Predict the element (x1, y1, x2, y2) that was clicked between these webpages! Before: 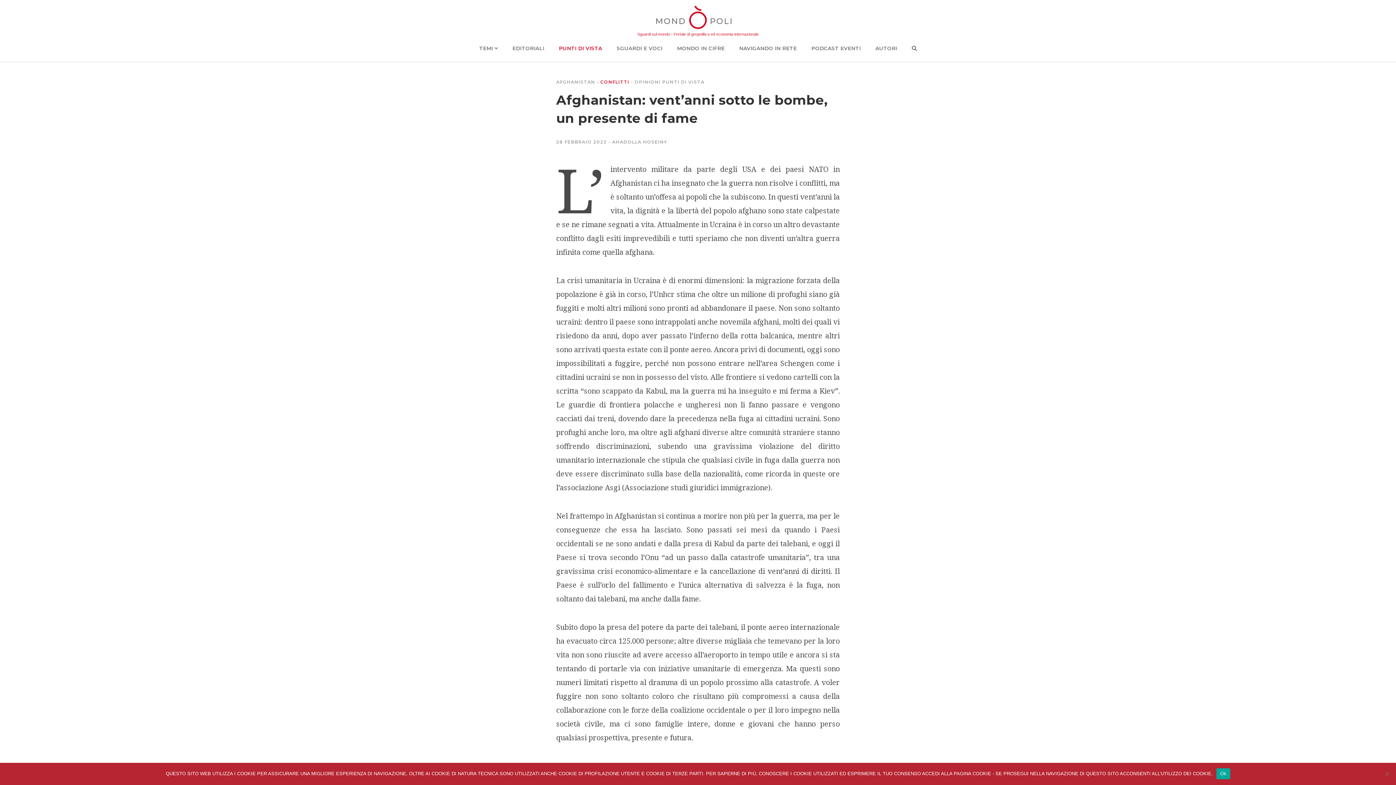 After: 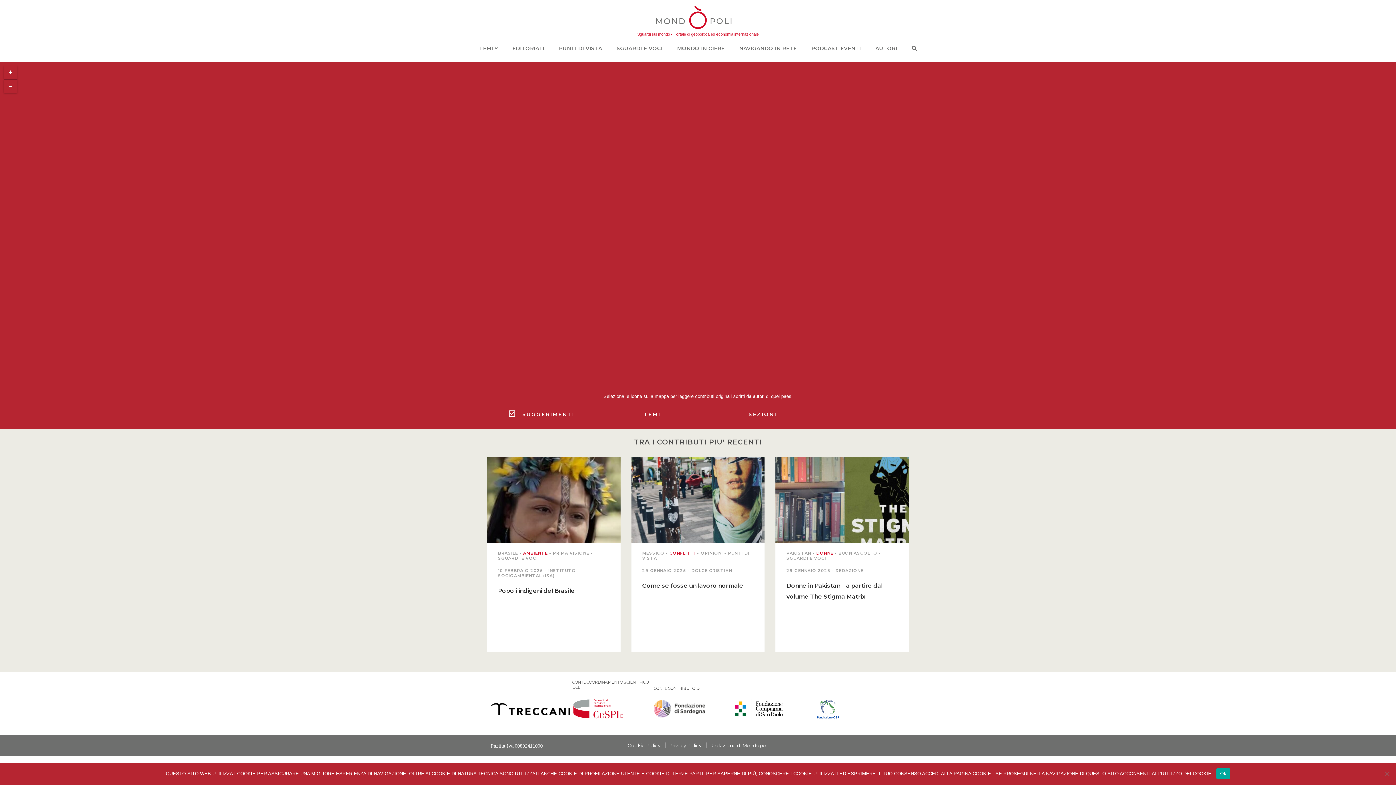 Action: bbox: (646, 27, 749, 33) label: MOND  POLI